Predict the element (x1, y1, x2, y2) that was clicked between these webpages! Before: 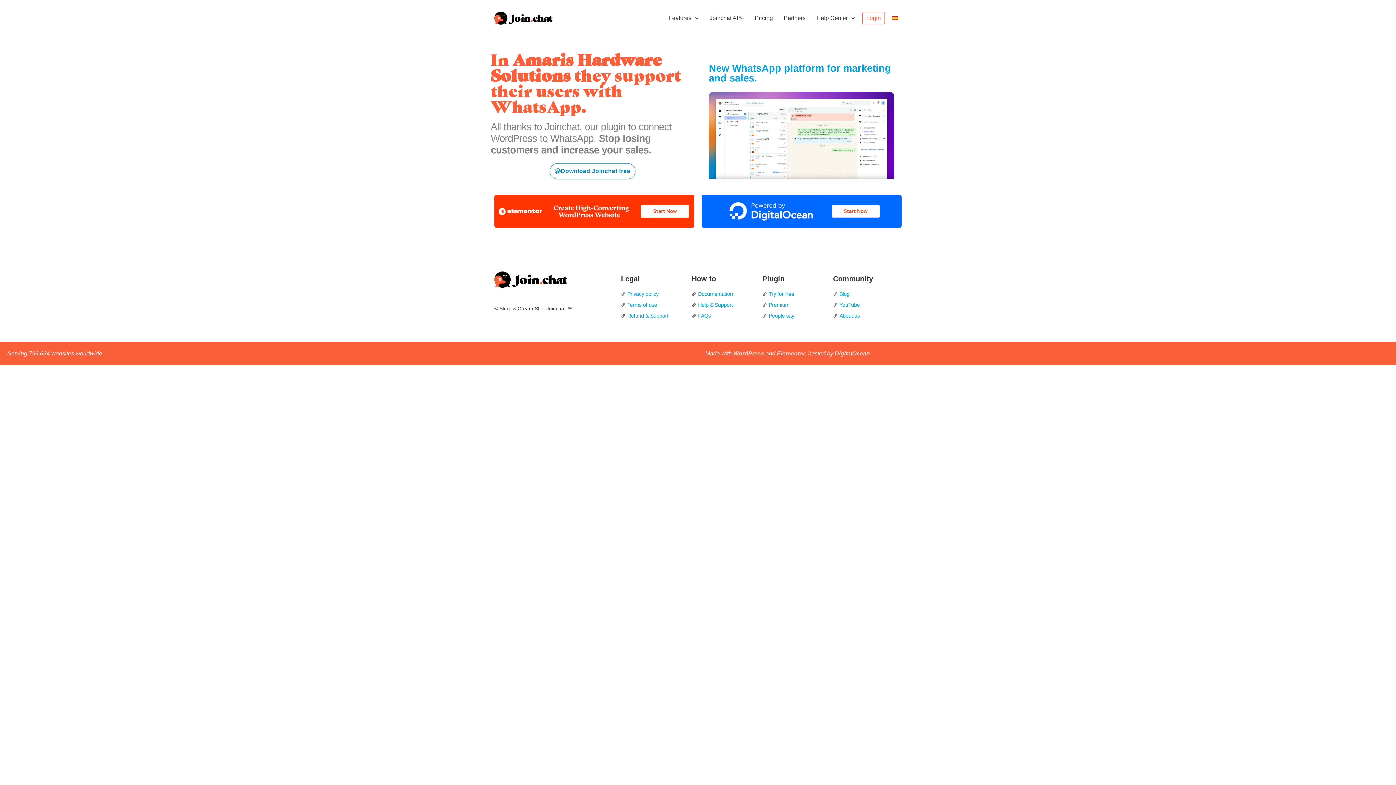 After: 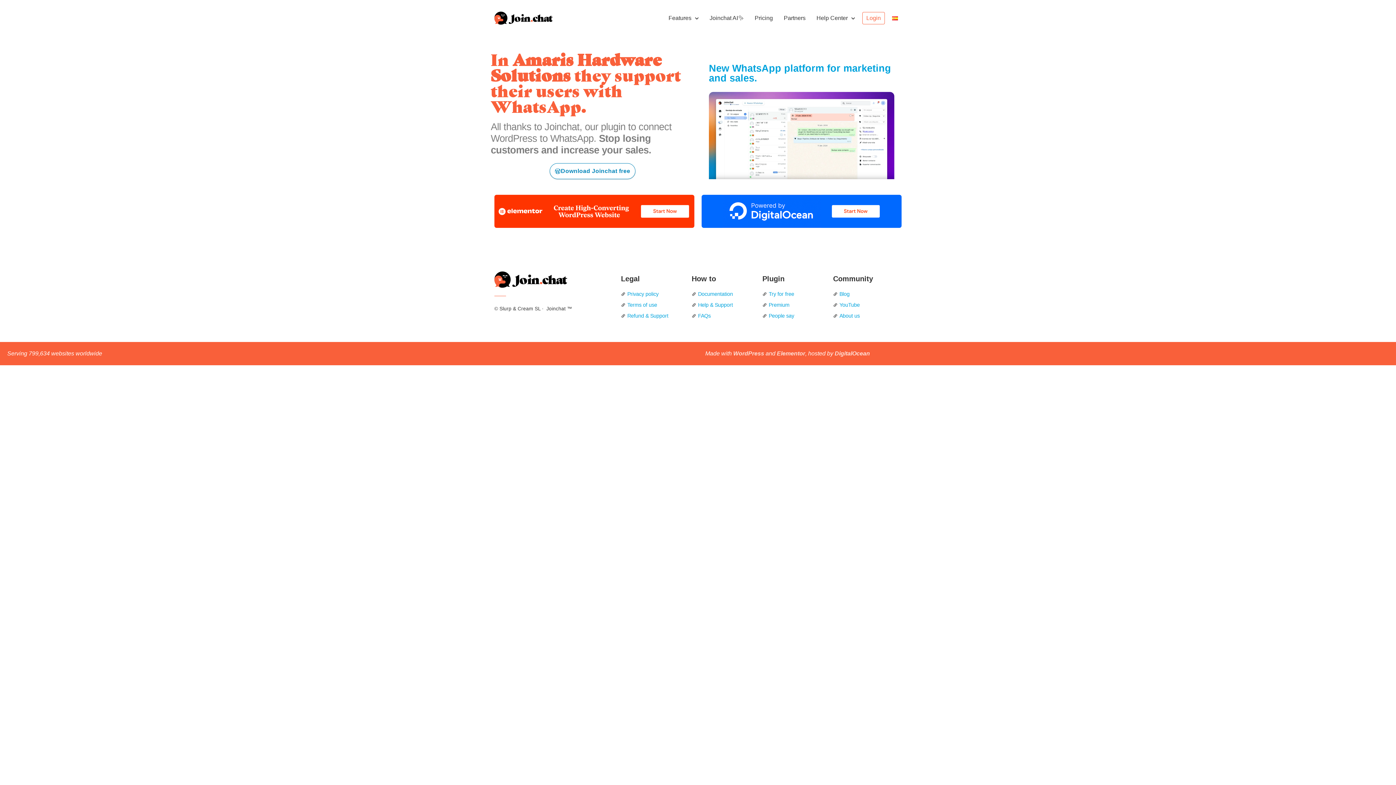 Action: bbox: (709, 62, 891, 83) label: New WhatsApp platform for marketing and sales.